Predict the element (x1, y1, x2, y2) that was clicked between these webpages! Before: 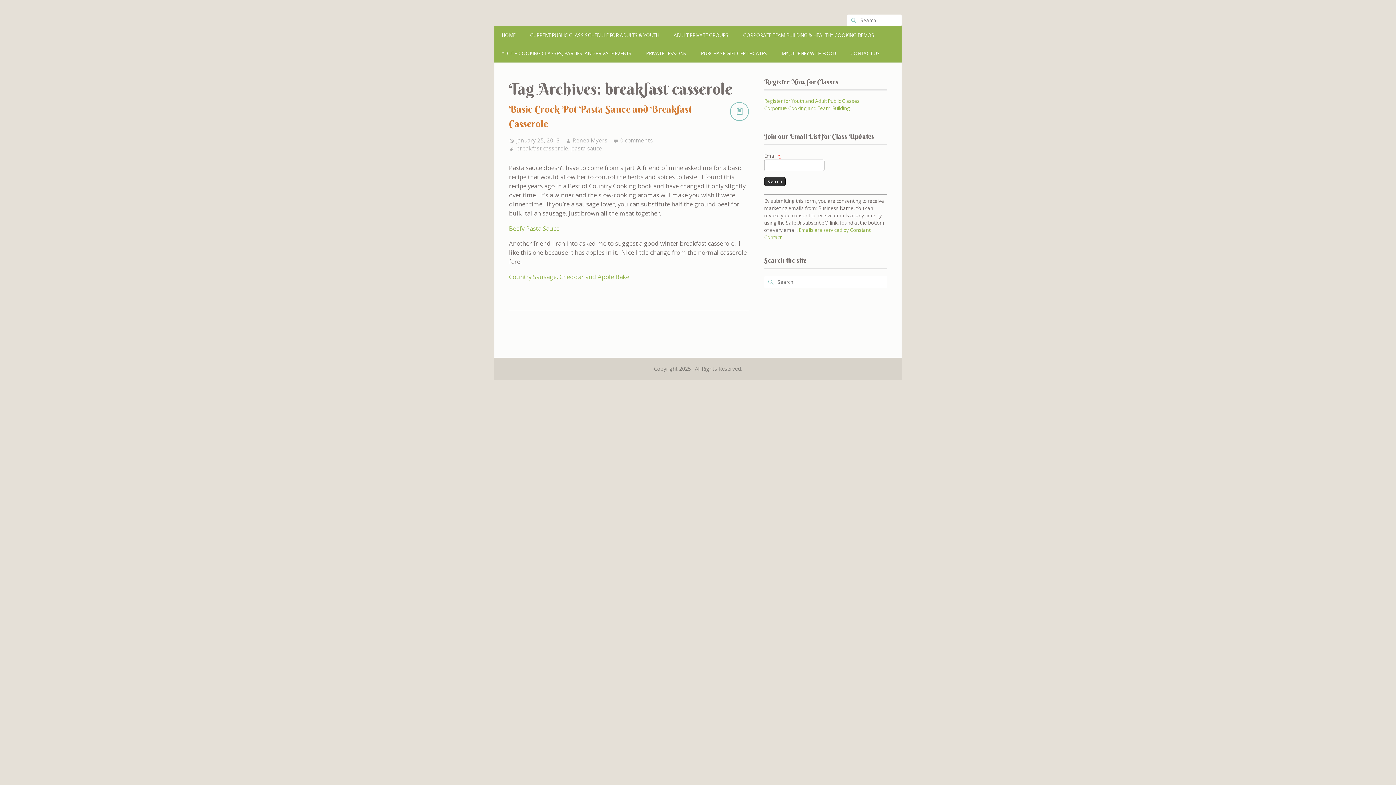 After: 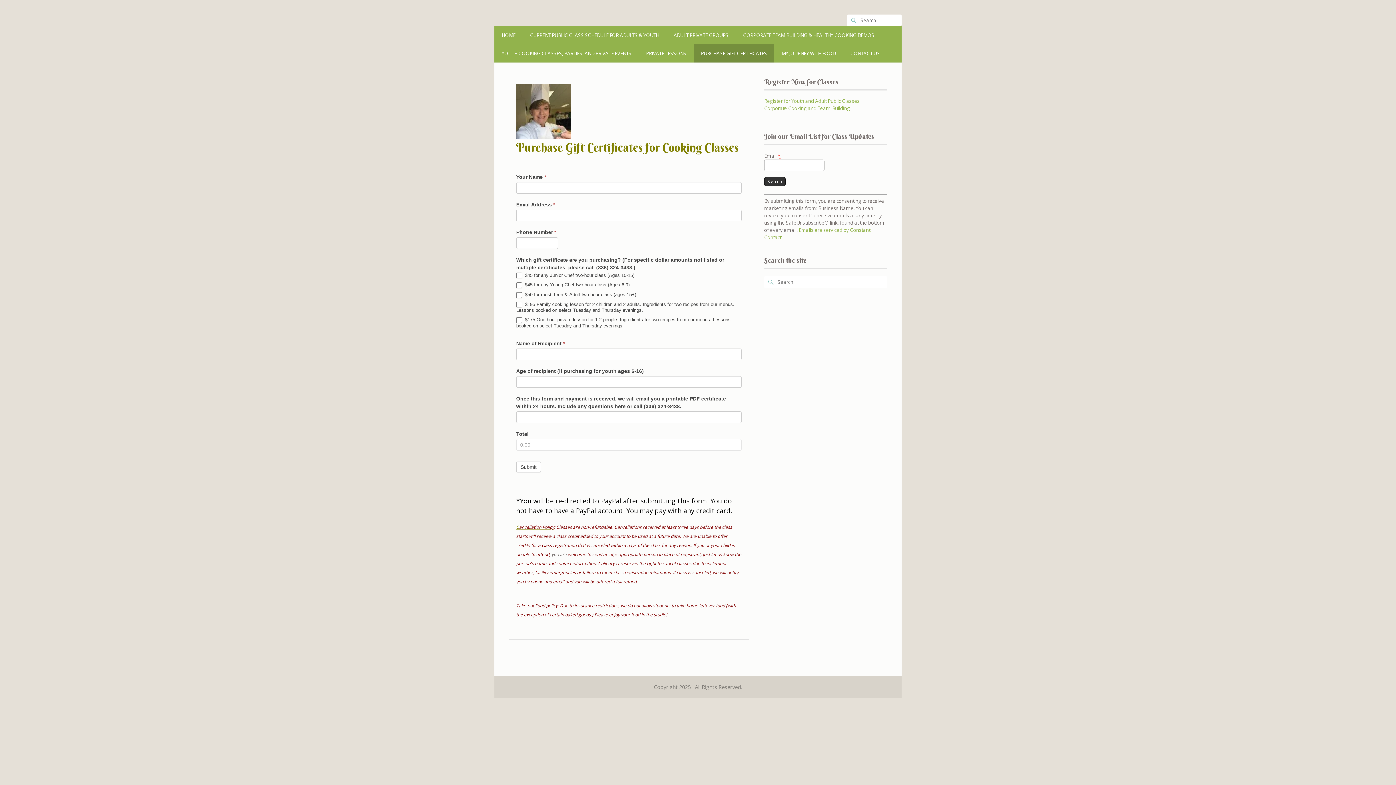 Action: label: PURCHASE GIFT CERTIFICATES bbox: (693, 44, 774, 62)